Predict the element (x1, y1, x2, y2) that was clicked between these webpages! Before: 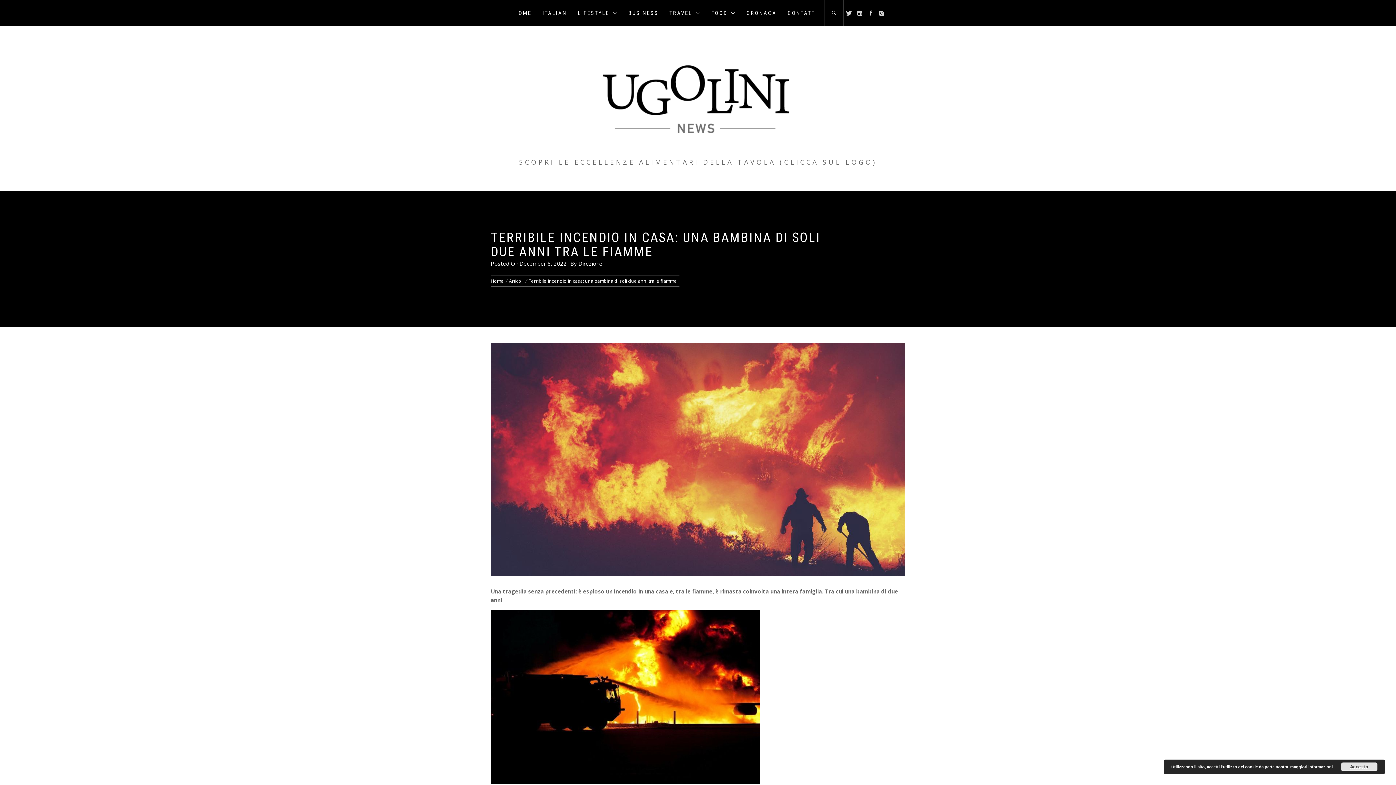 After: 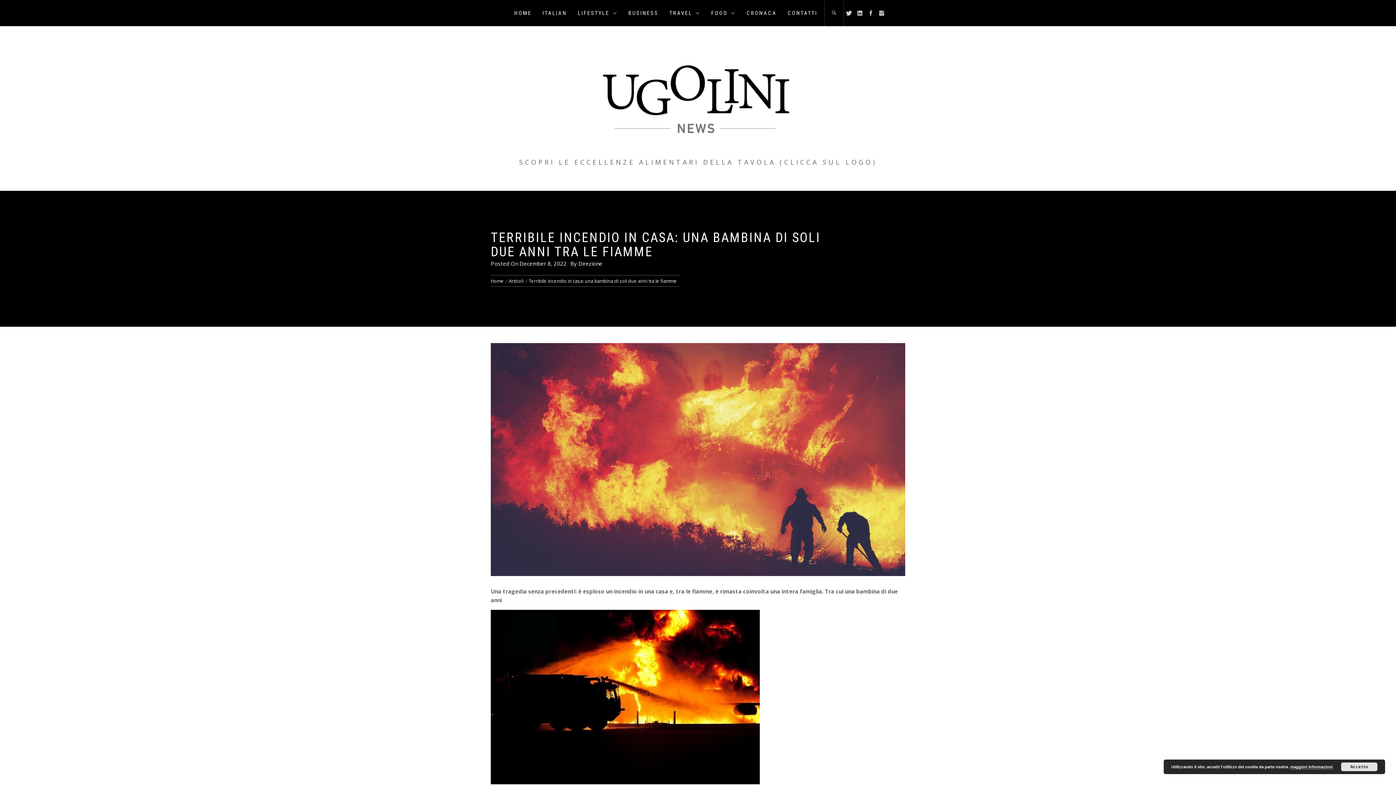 Action: label: December 8, 2022 bbox: (519, 260, 566, 267)